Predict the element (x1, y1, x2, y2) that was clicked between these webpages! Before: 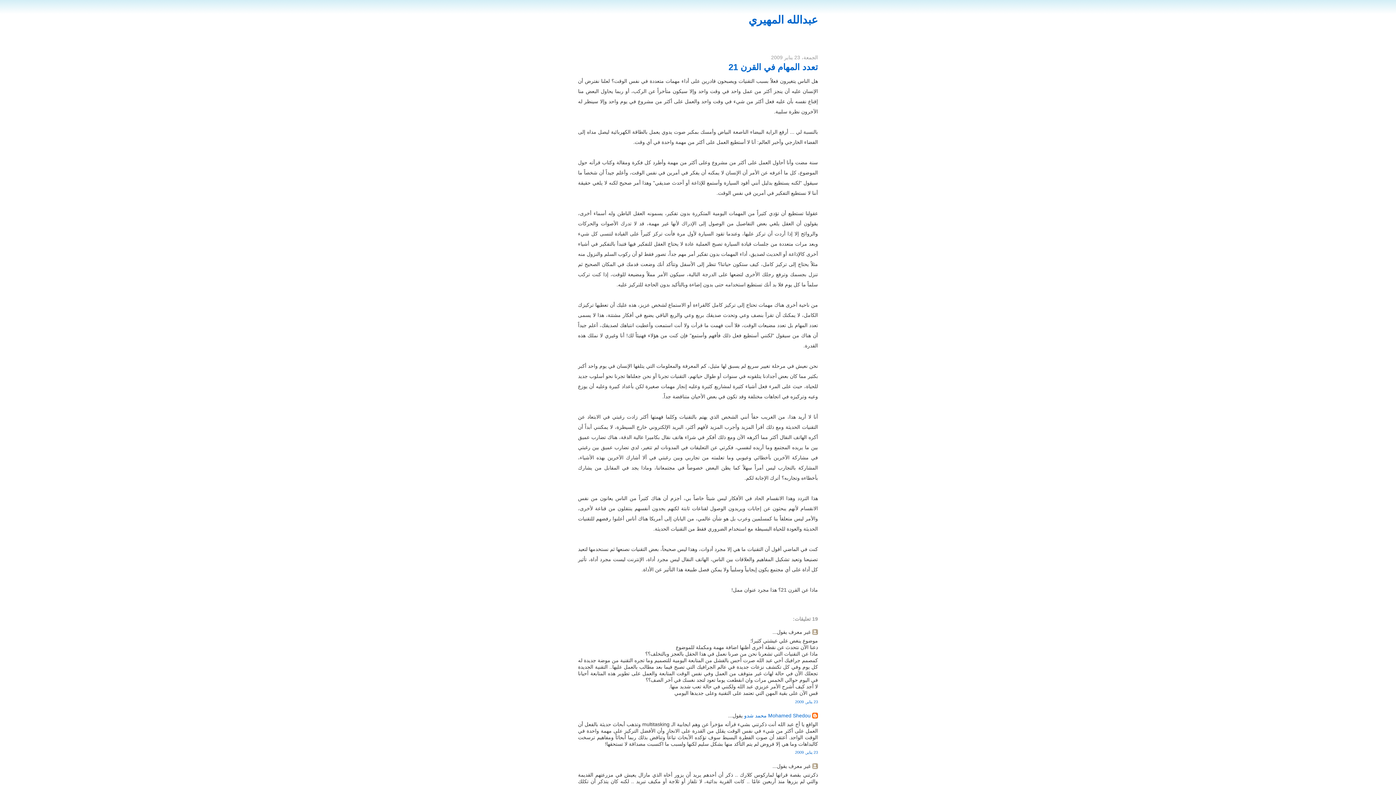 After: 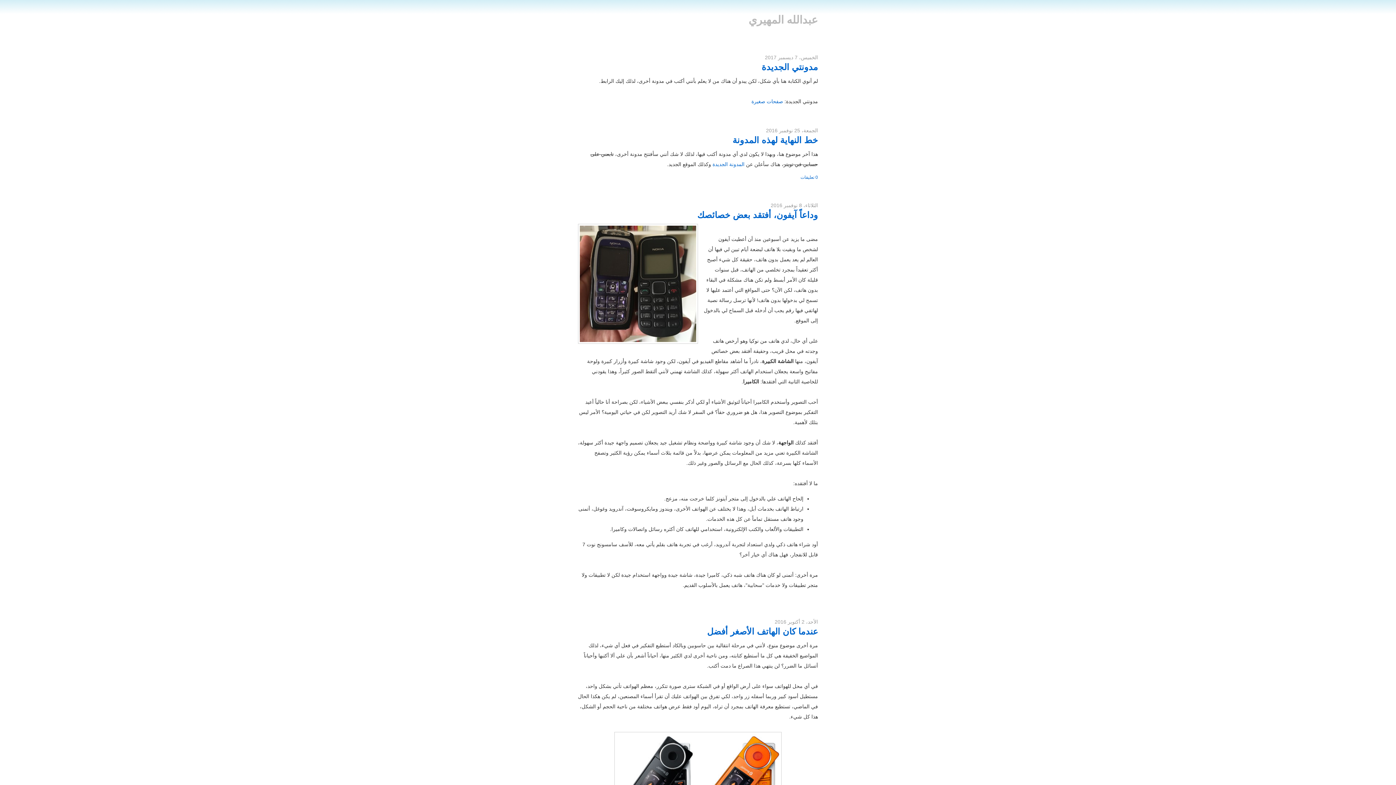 Action: label: عبدالله المهيري bbox: (748, 13, 818, 25)